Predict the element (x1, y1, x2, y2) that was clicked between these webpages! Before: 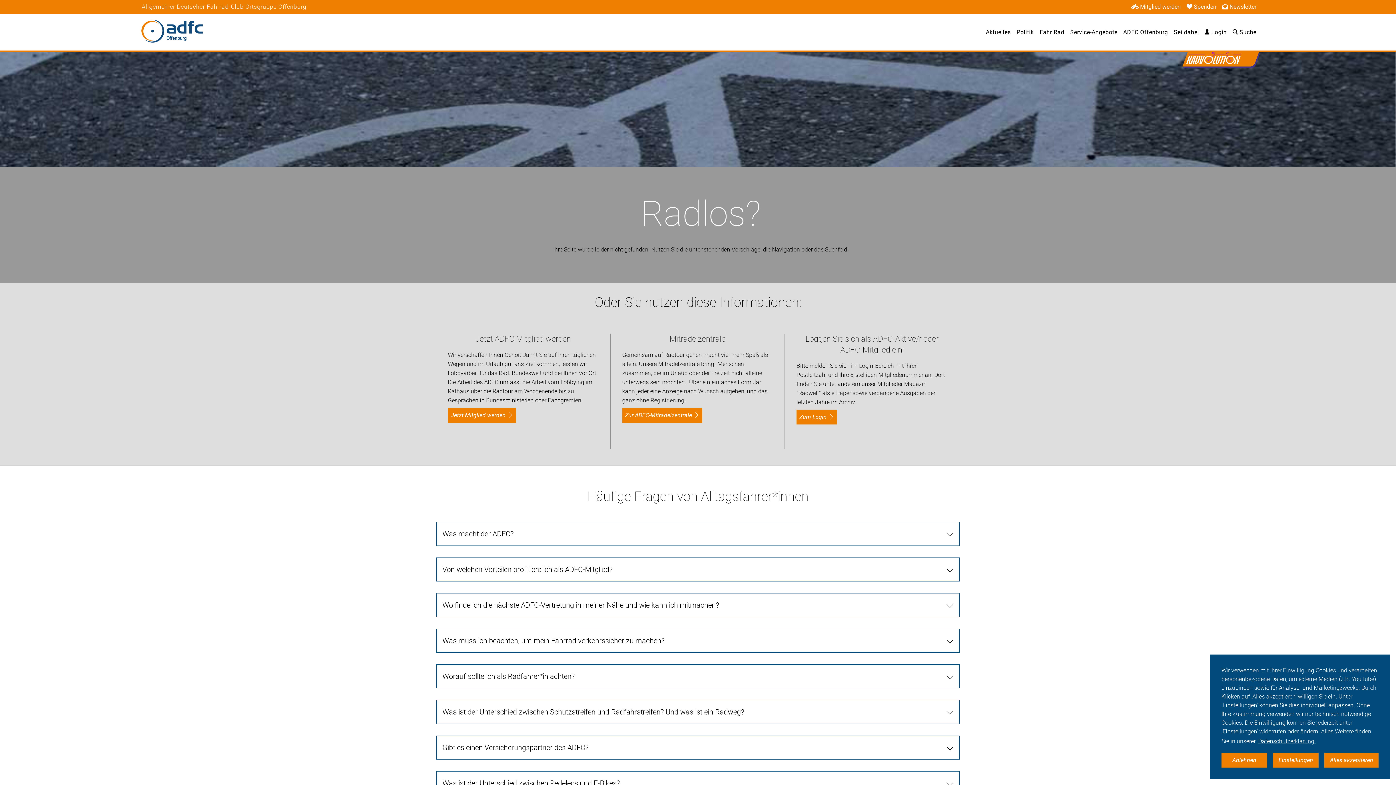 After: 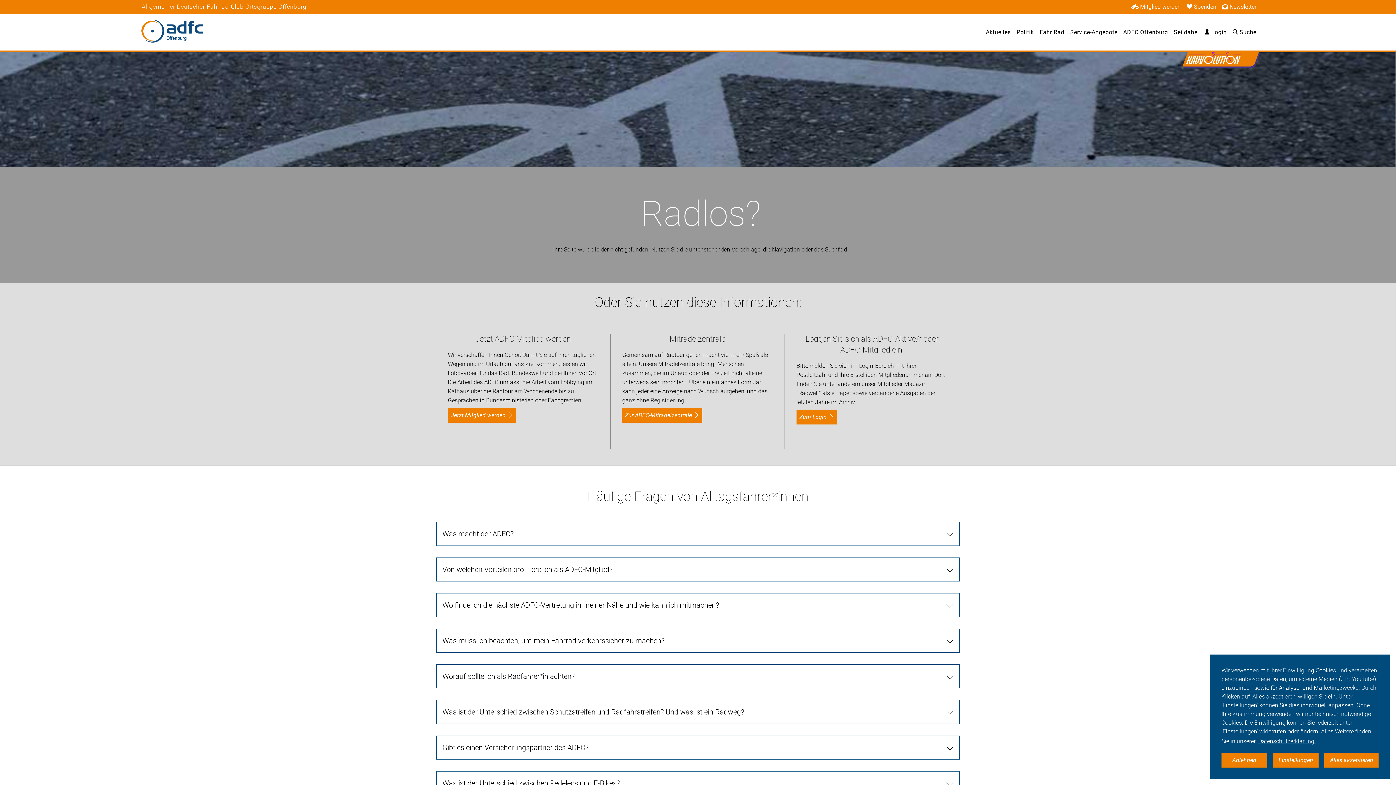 Action: label: Zur ADFC-Mitradelzentrale bbox: (622, 408, 702, 423)